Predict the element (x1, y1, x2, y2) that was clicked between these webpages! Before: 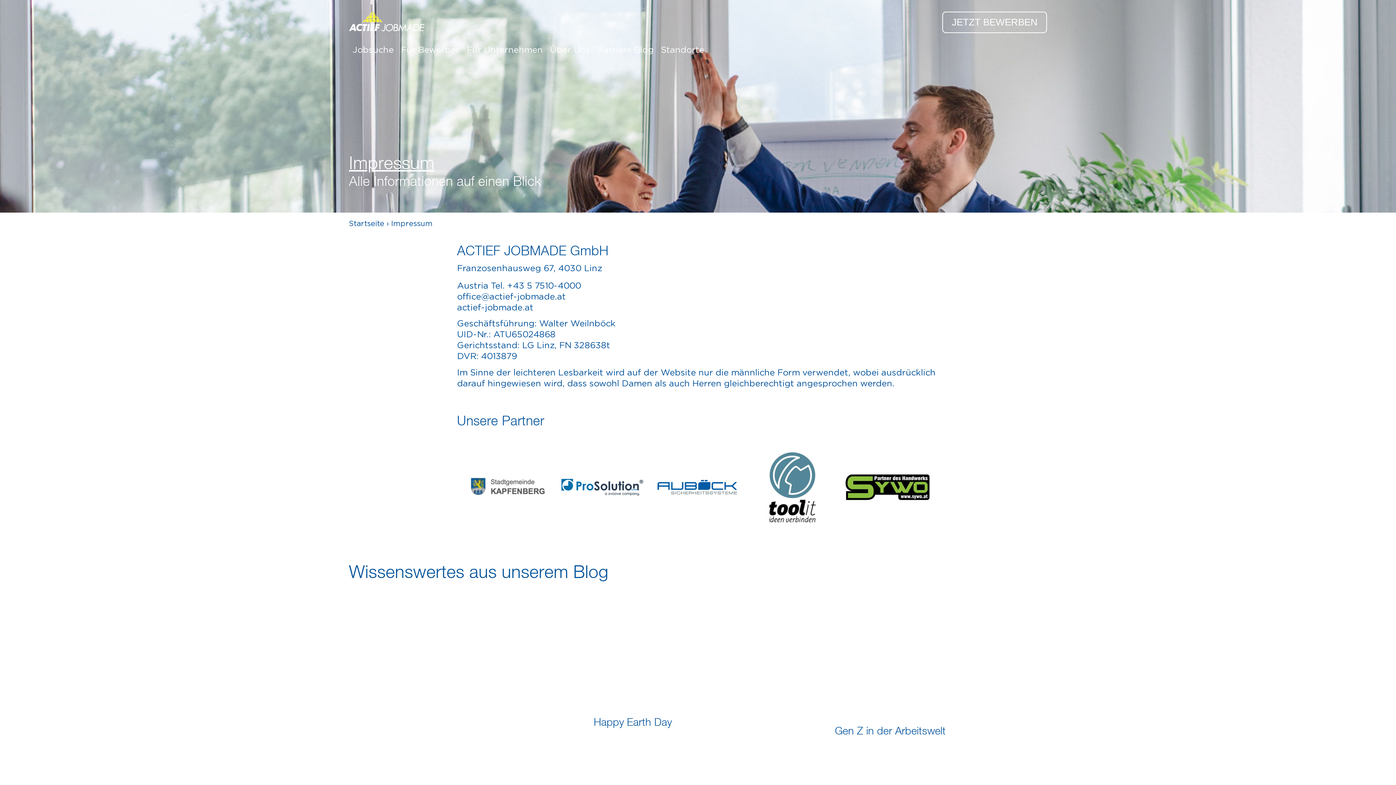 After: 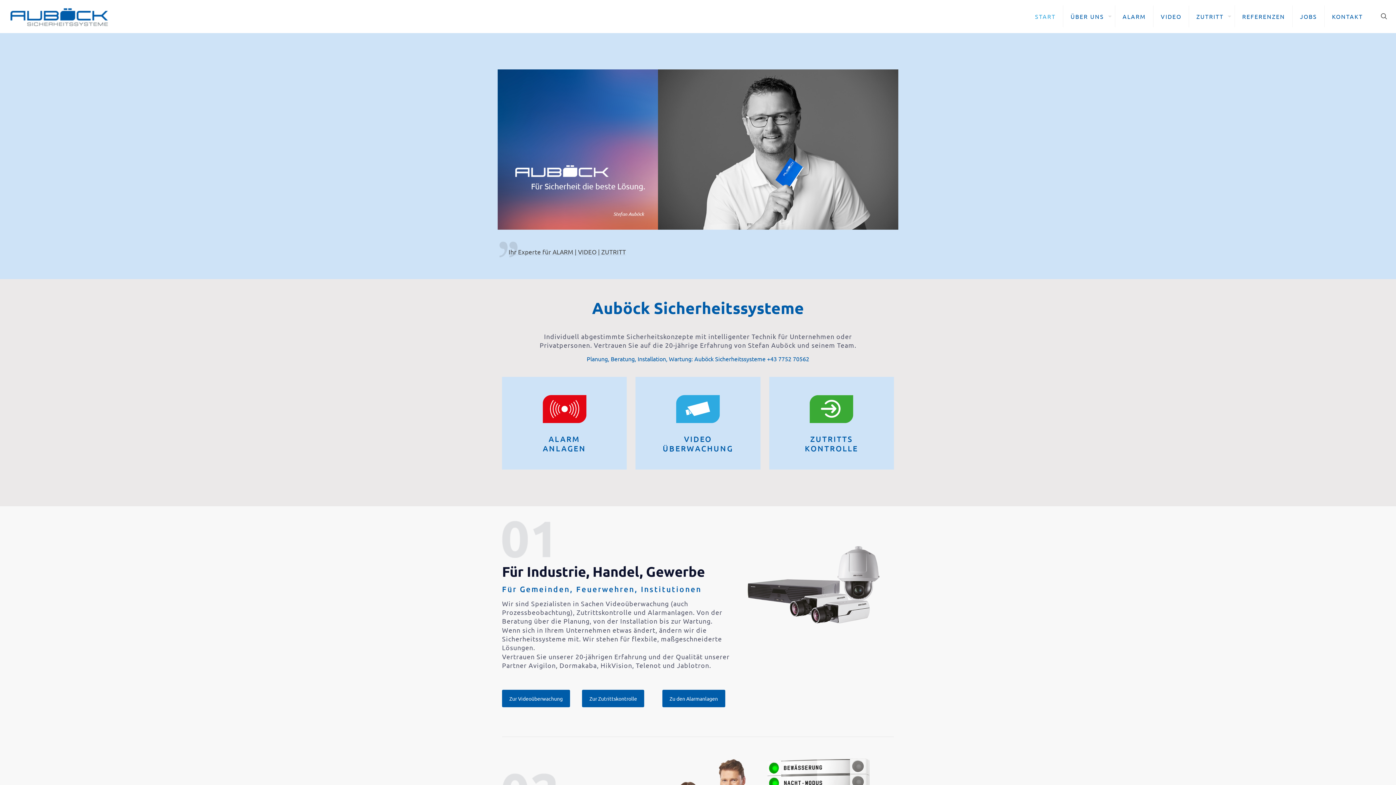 Action: bbox: (654, 442, 742, 530)